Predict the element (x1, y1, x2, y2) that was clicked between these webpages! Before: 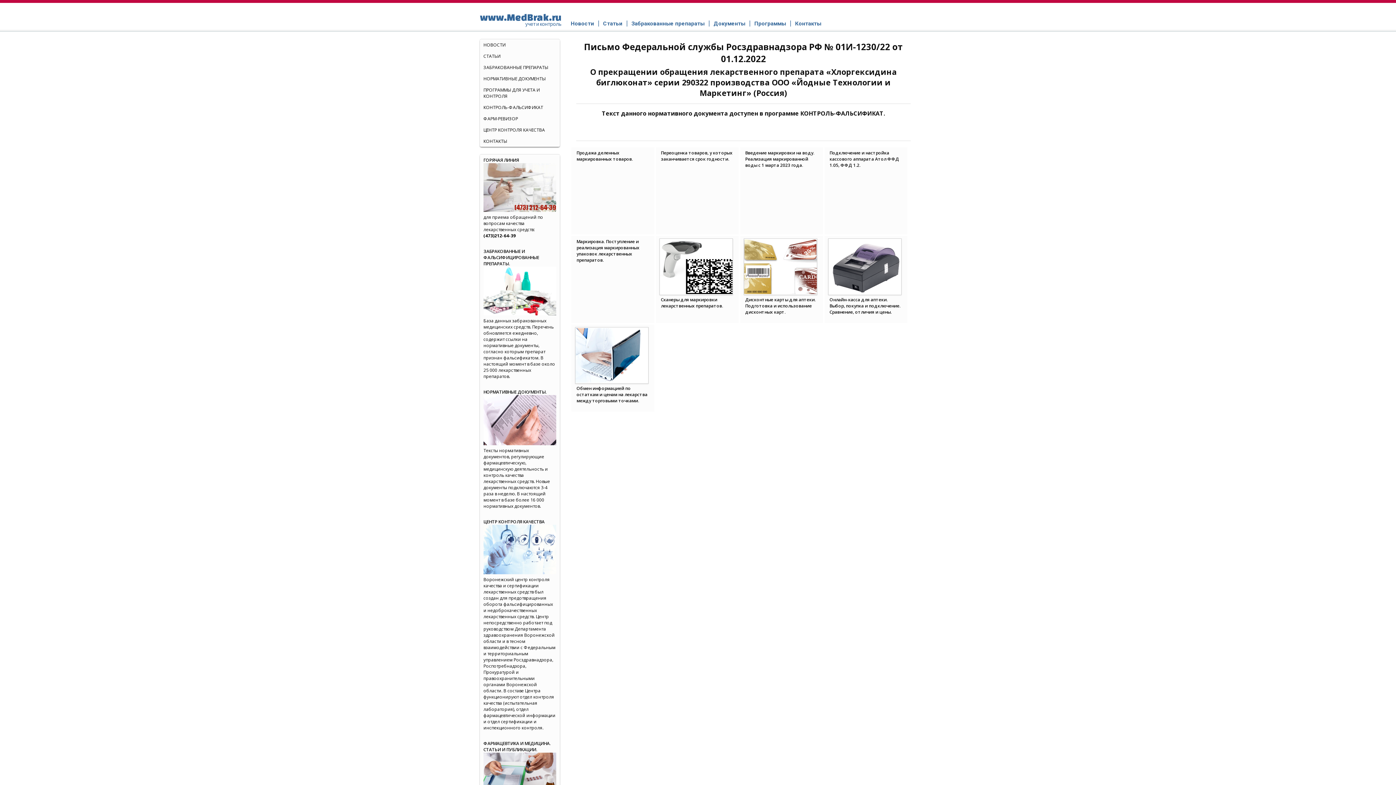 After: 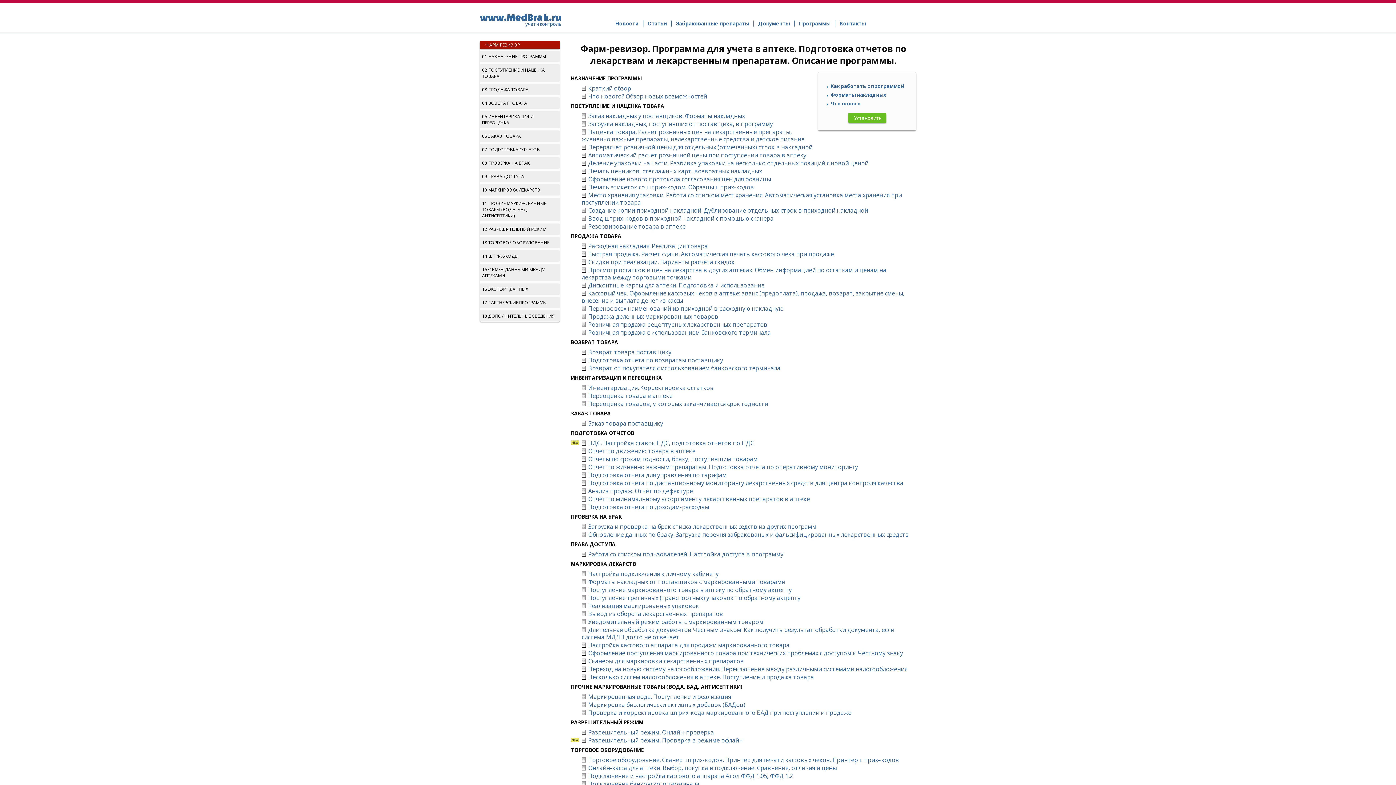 Action: label: ФАРМ-РЕВИЗОР bbox: (480, 113, 560, 124)